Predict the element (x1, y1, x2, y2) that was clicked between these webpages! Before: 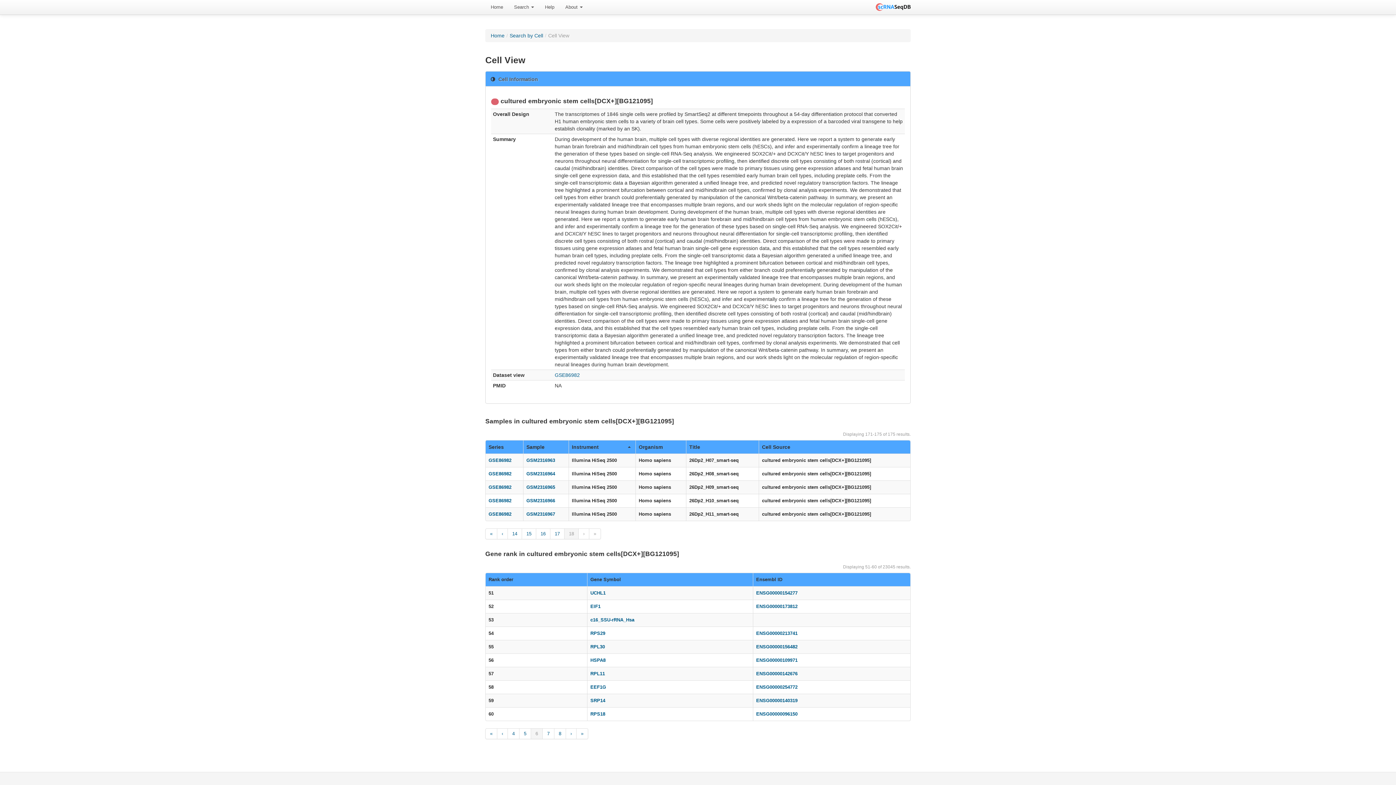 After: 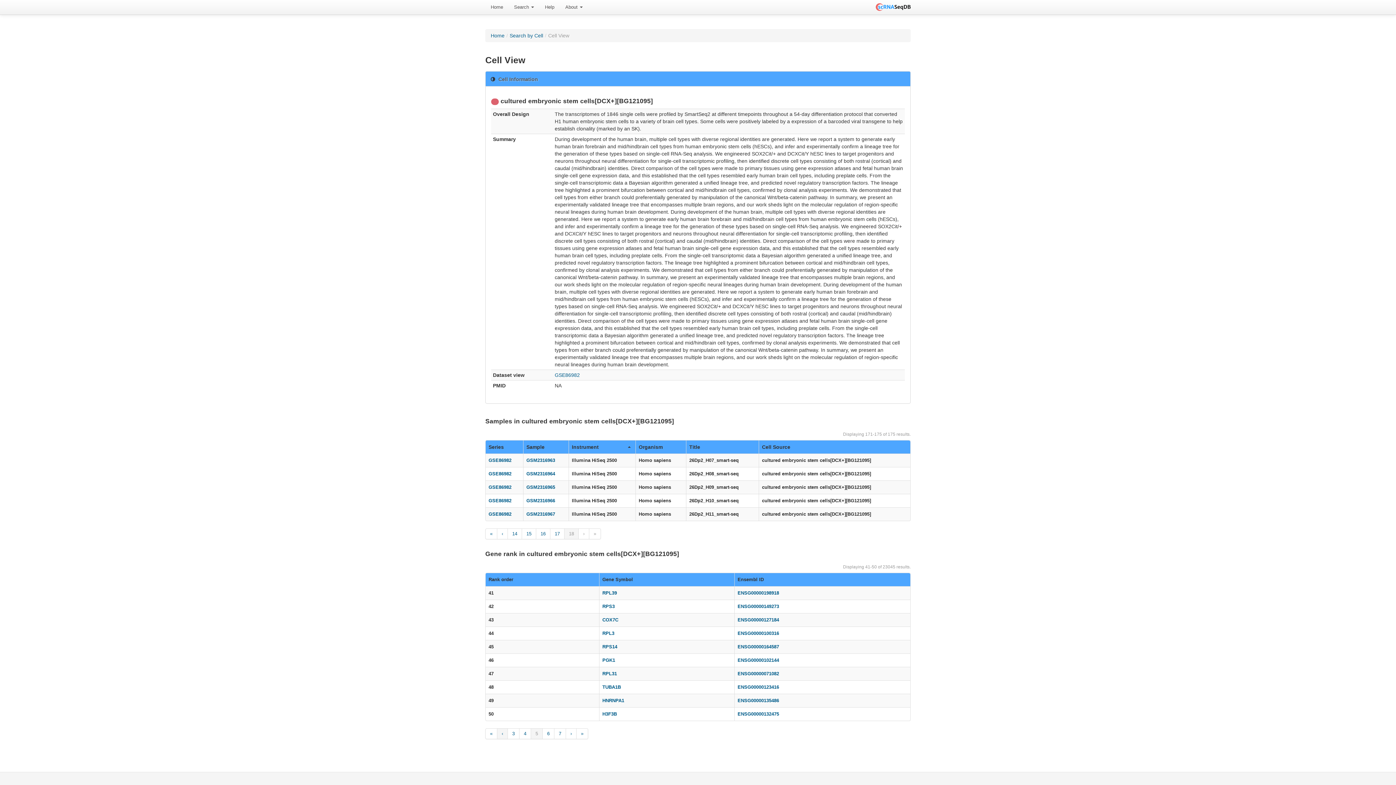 Action: label: ‹ bbox: (497, 728, 508, 739)